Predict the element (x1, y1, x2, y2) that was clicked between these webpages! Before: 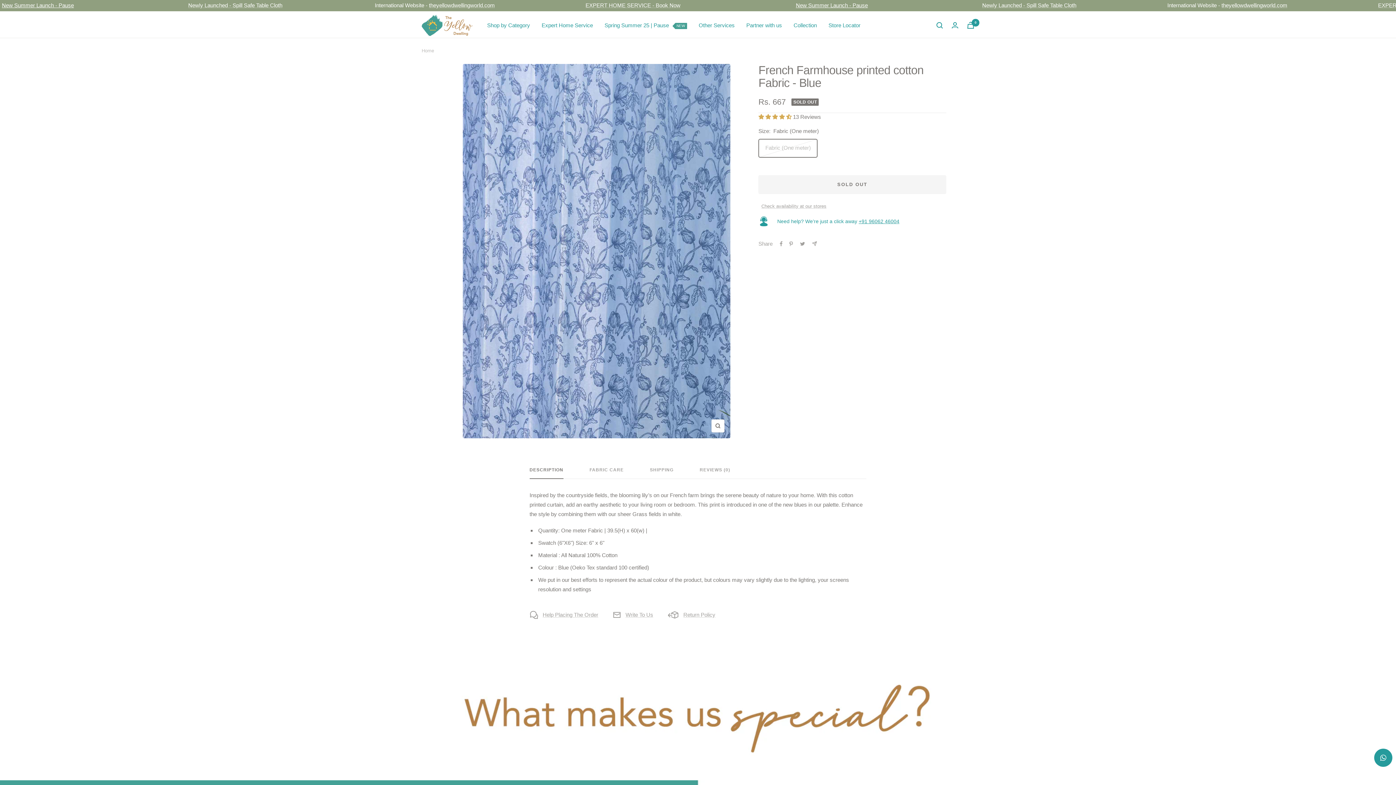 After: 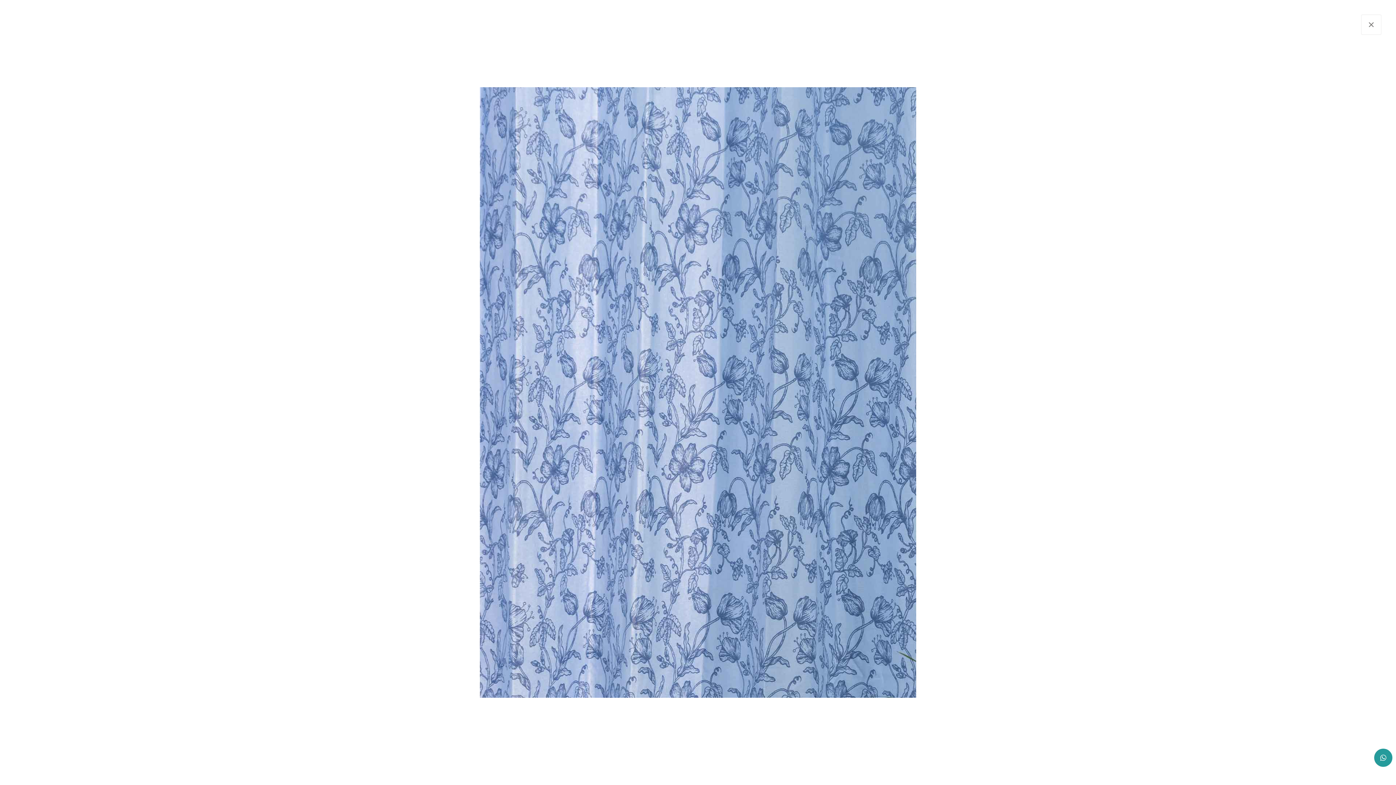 Action: bbox: (711, 419, 724, 432) label: Zoom